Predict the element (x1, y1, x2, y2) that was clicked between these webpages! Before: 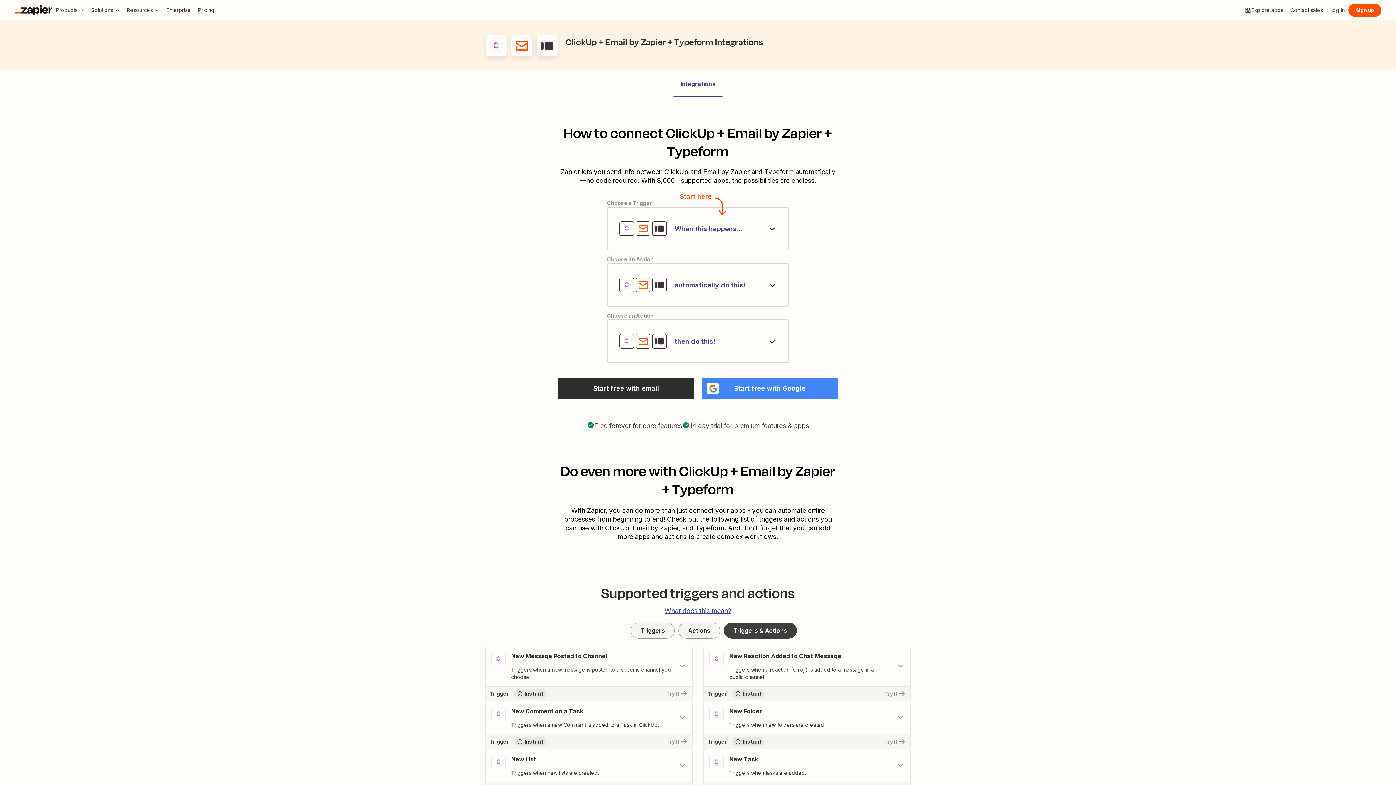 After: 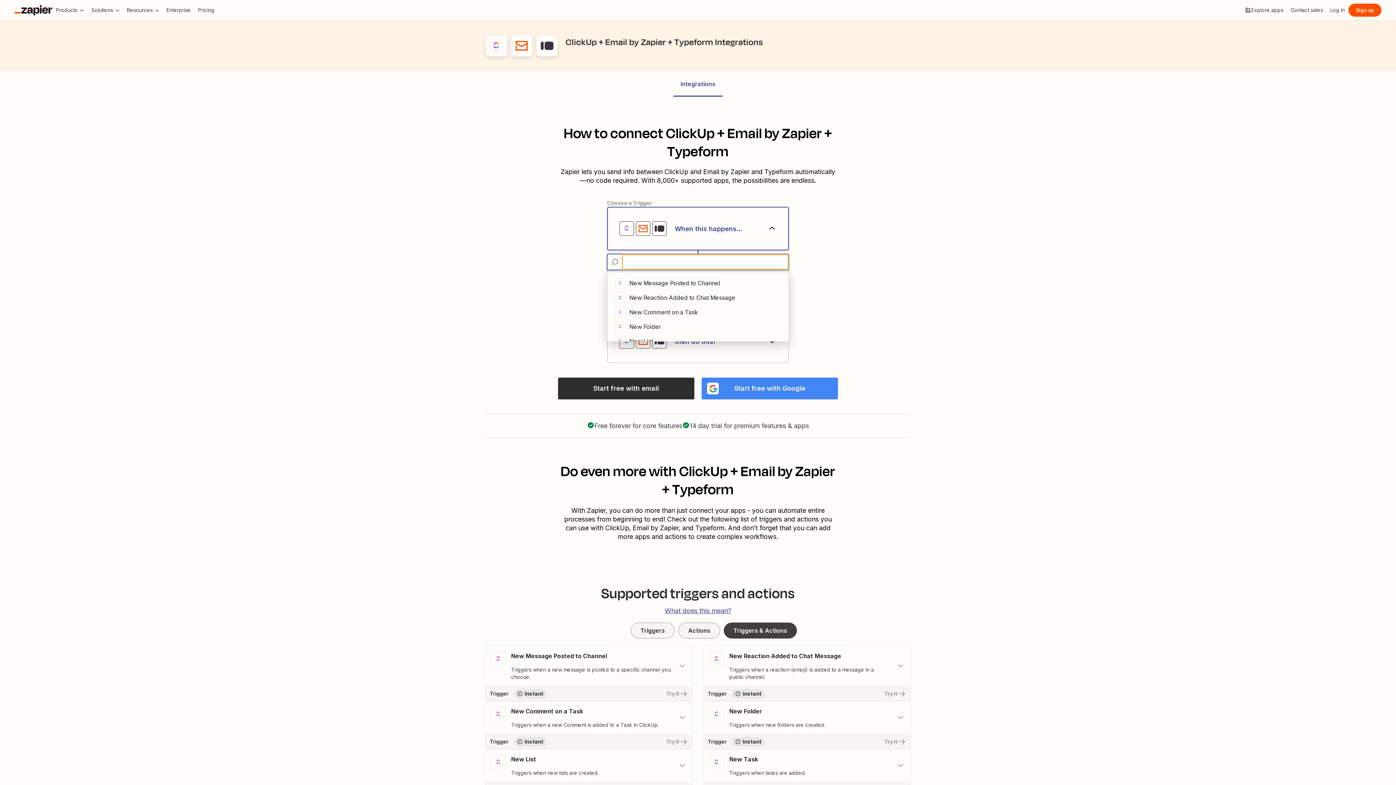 Action: label: When this happens... bbox: (607, 206, 789, 250)